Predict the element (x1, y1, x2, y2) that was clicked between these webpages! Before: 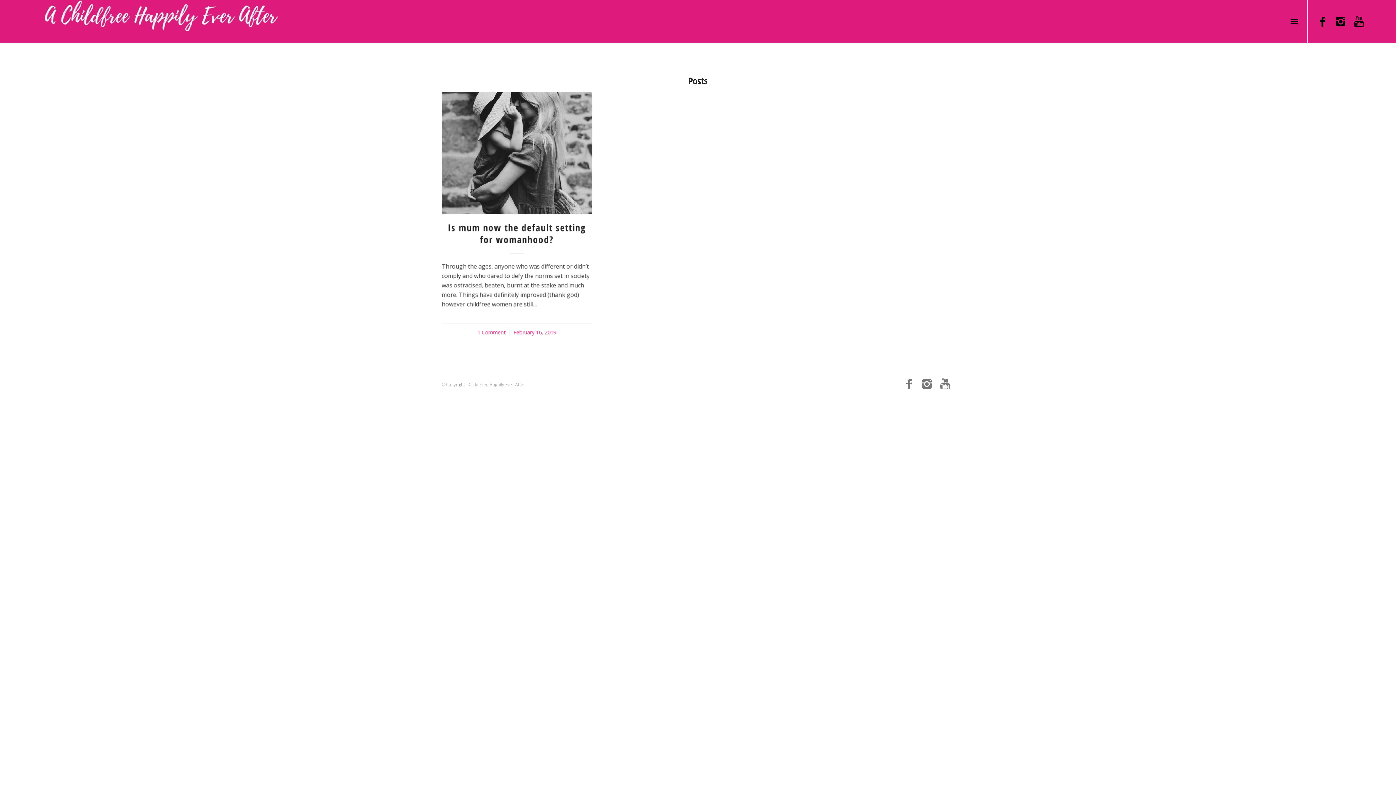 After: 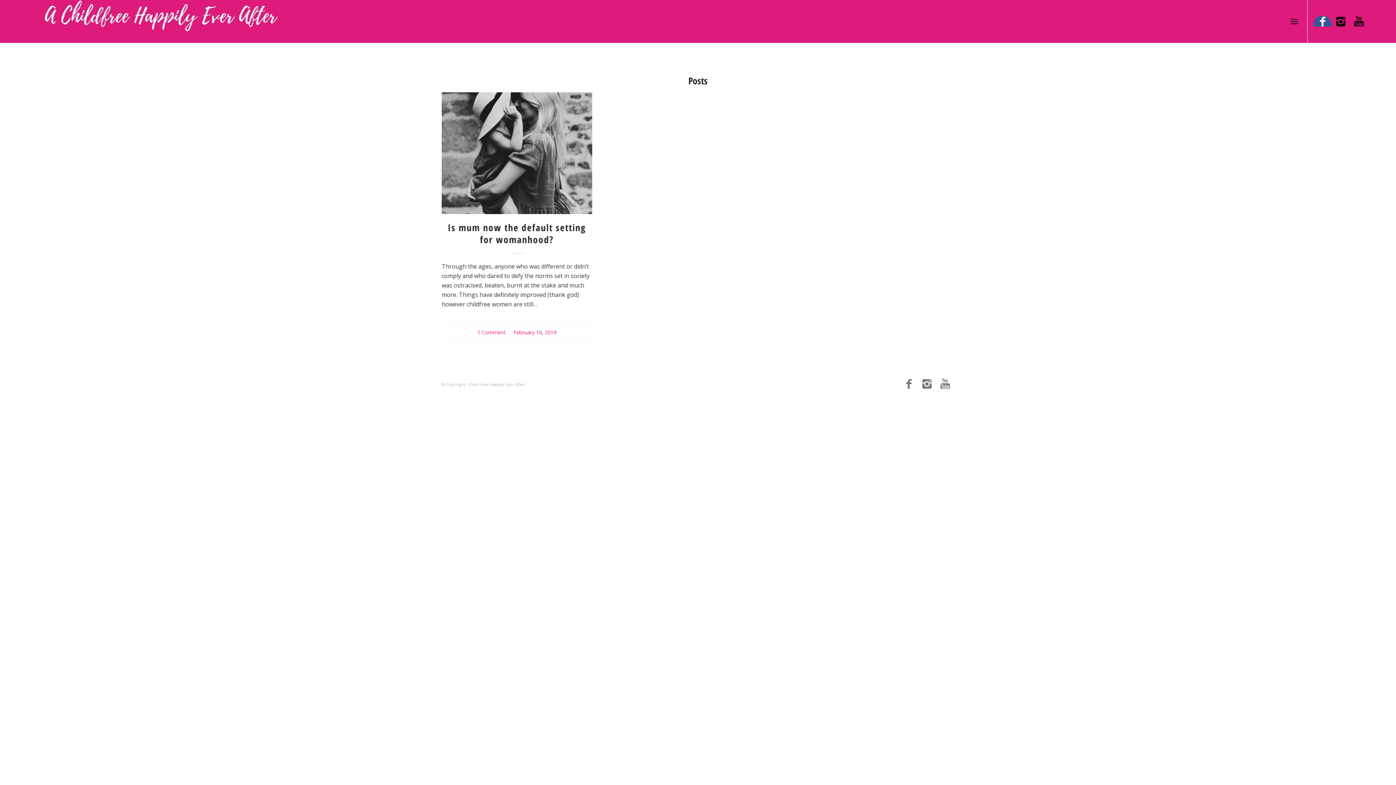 Action: bbox: (1313, 15, 1332, 33)